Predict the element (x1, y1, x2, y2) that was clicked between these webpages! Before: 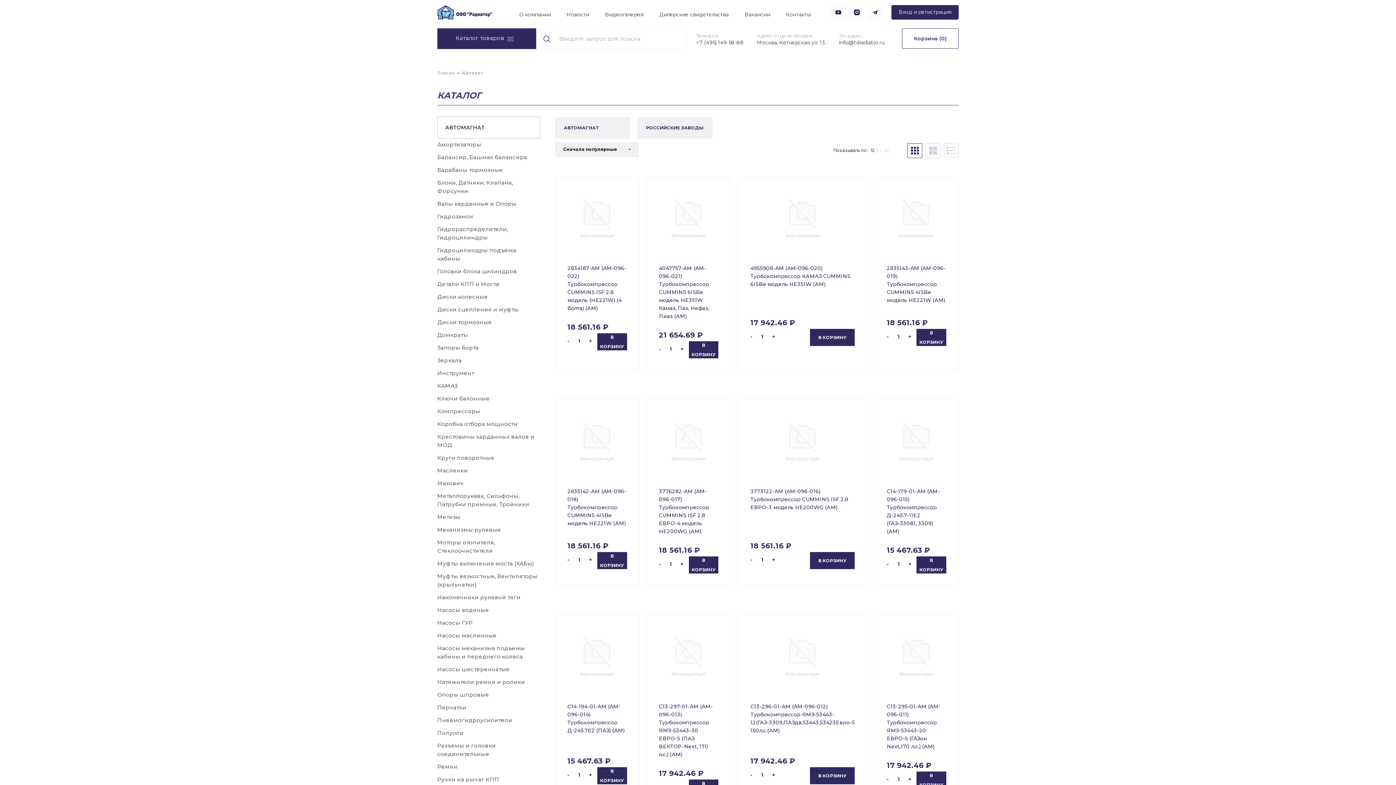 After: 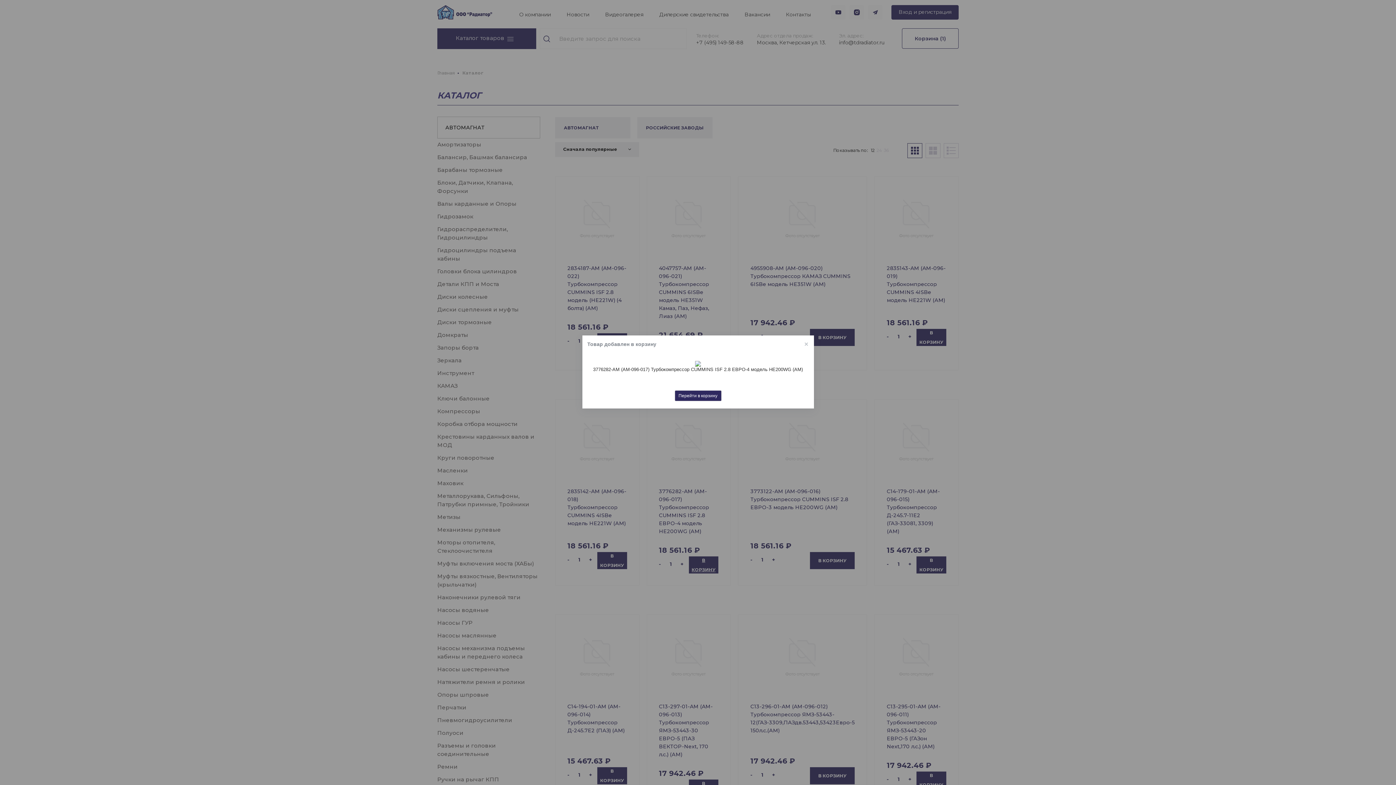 Action: label: В КОРЗИНУ bbox: (691, 555, 716, 574)